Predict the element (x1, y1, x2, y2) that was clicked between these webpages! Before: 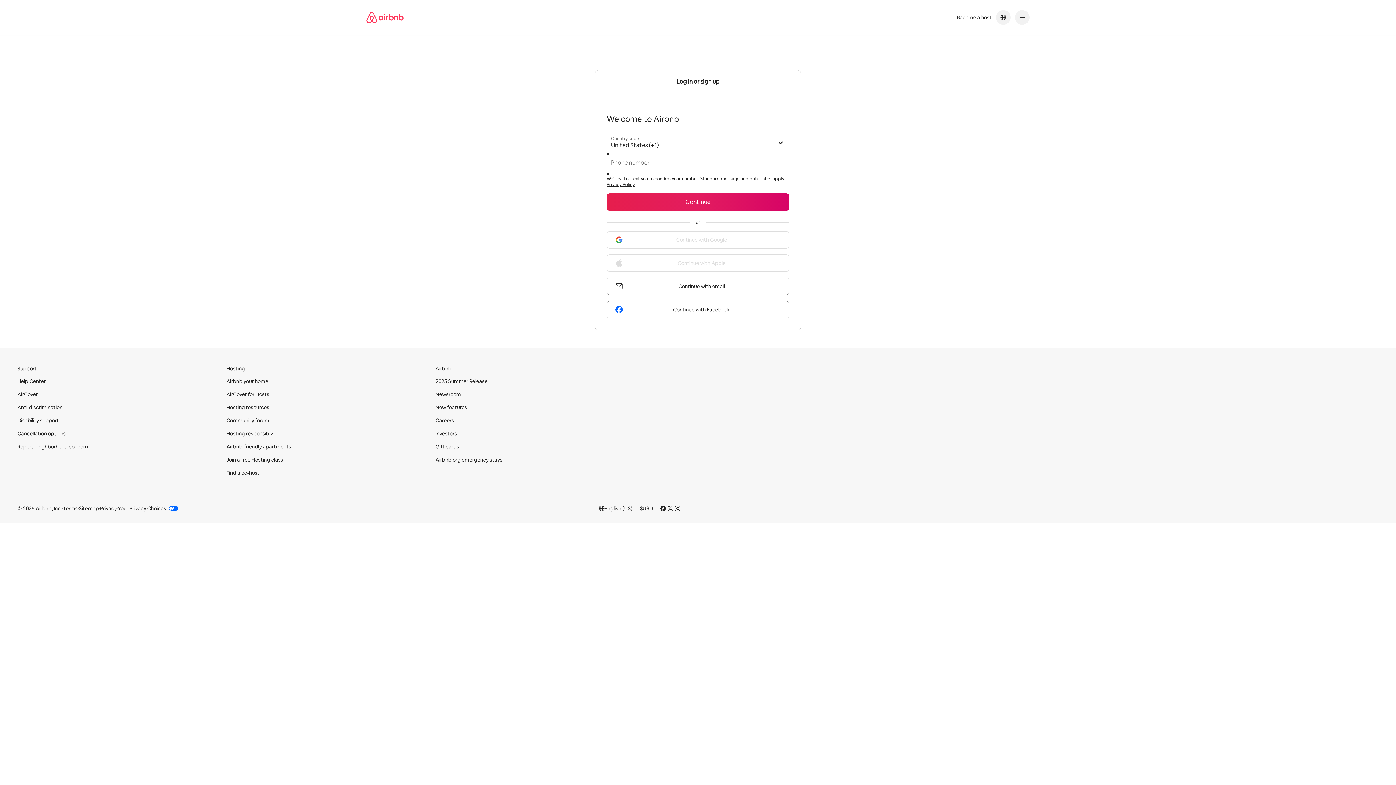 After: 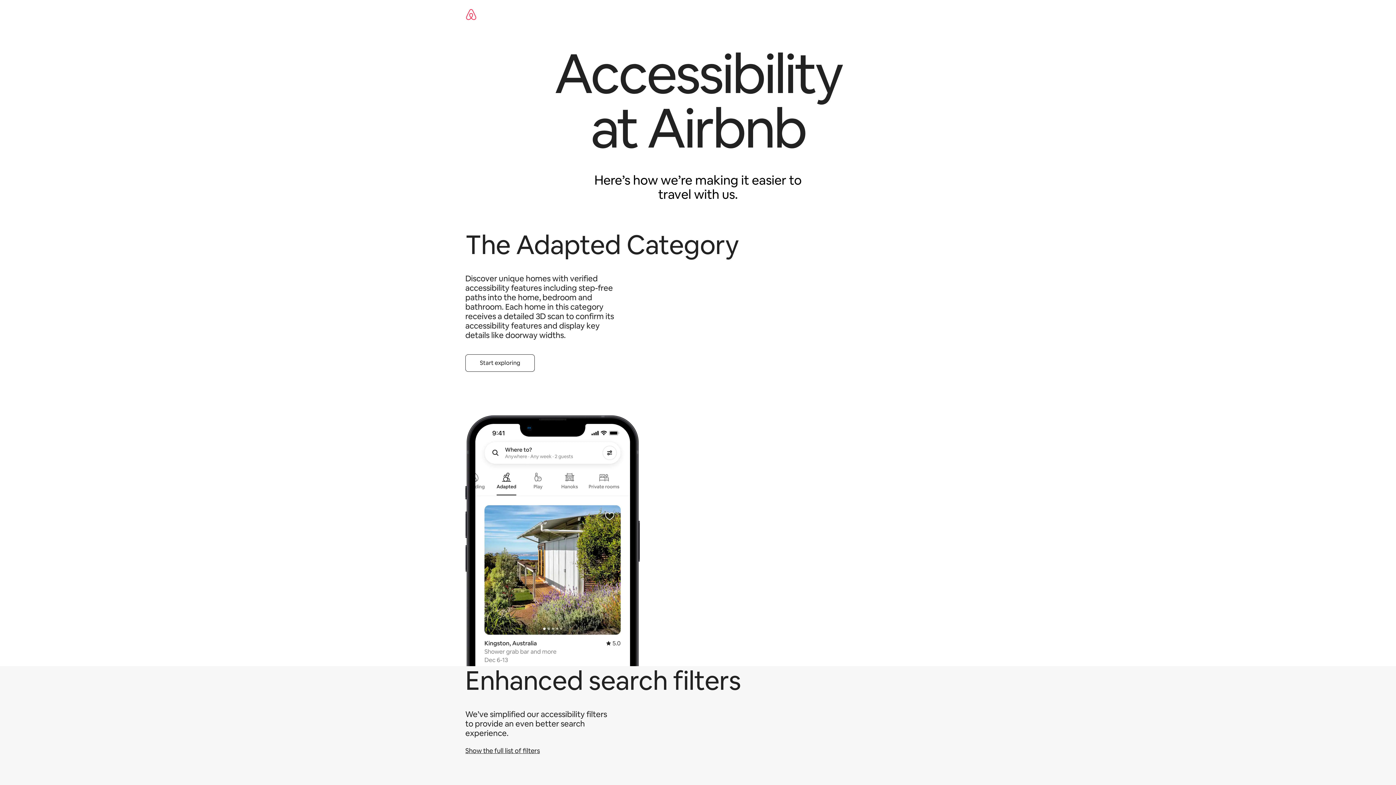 Action: bbox: (17, 417, 58, 424) label: Disability support